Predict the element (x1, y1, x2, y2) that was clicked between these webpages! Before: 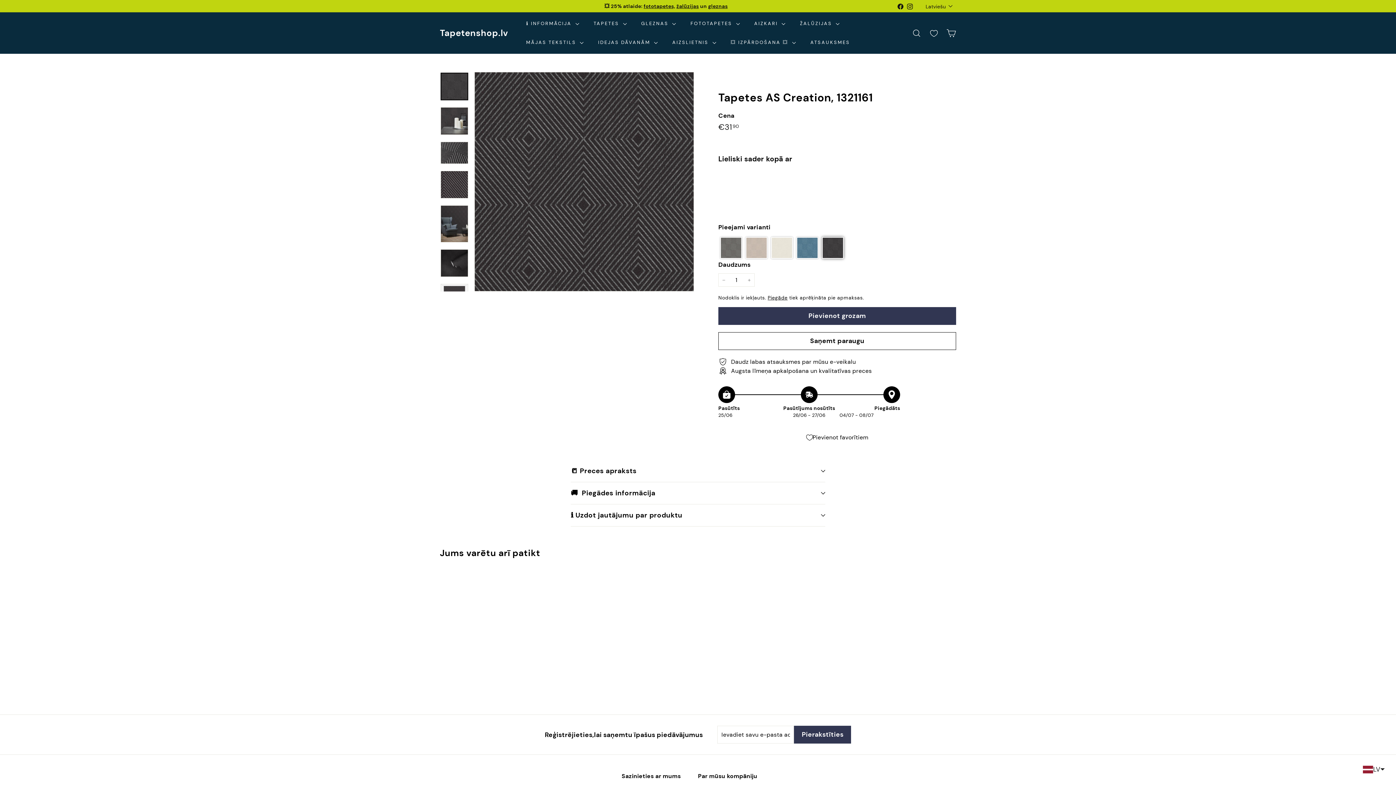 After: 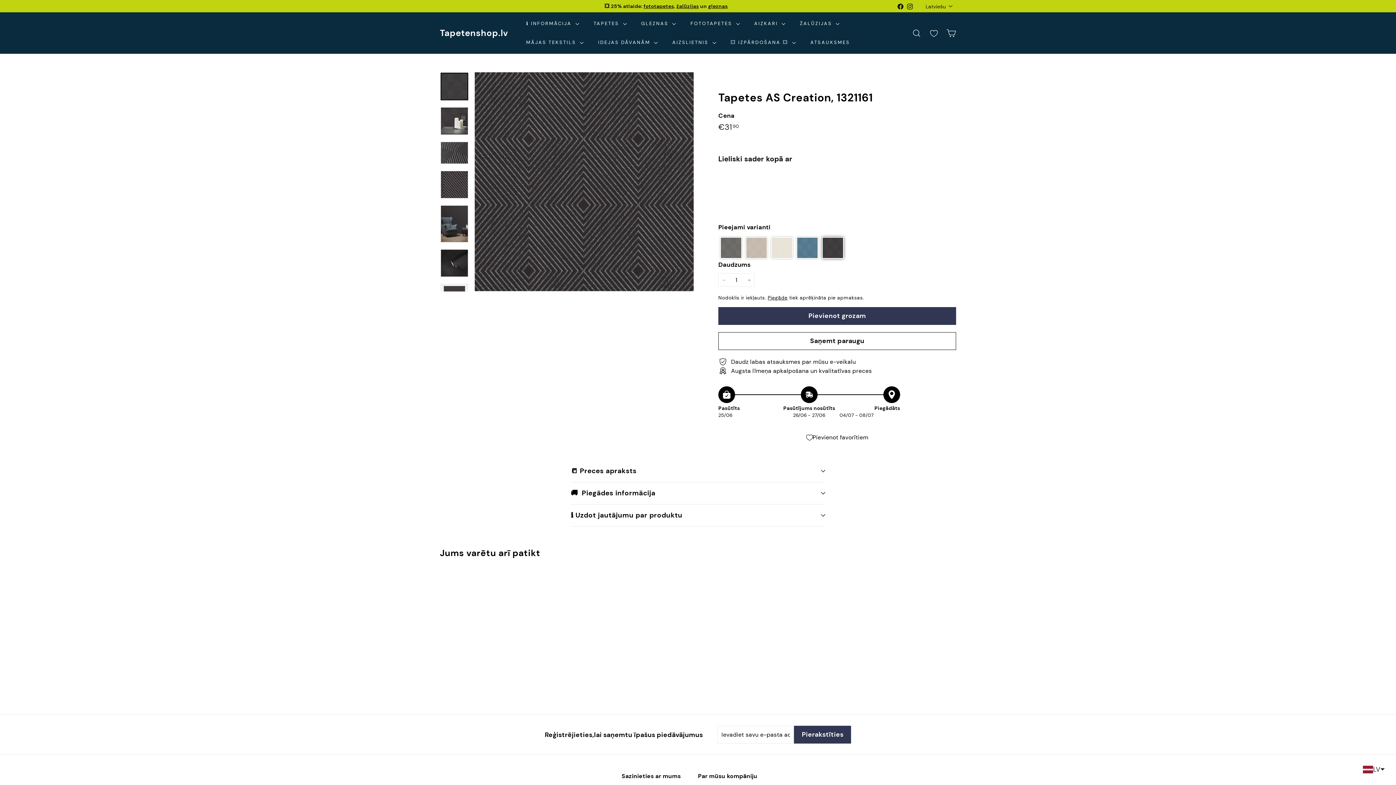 Action: label: Facebook bbox: (896, 0, 905, 11)